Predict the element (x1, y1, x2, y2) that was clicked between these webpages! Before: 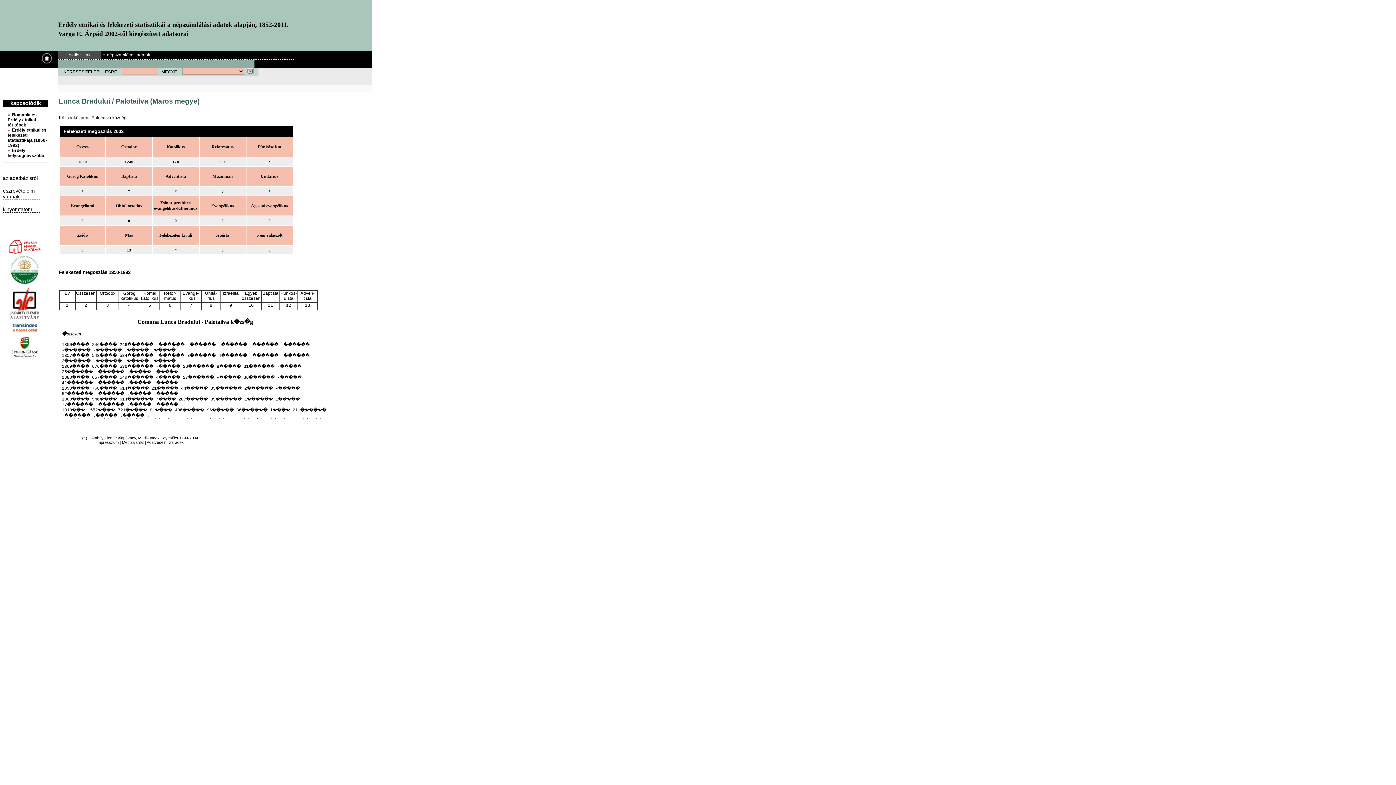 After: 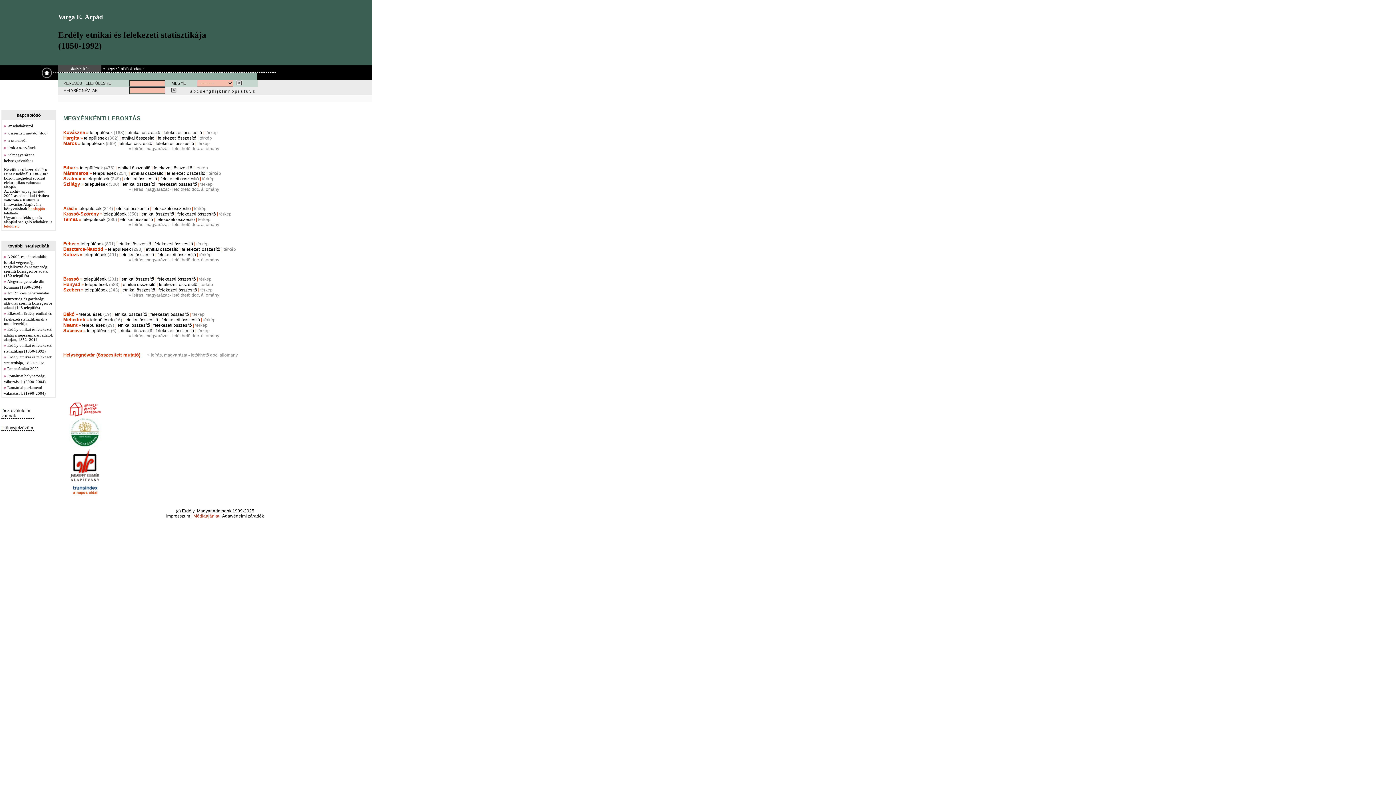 Action: label: Erdély etnikai és felekezeti statisztikája (1850-1992) bbox: (7, 127, 46, 148)